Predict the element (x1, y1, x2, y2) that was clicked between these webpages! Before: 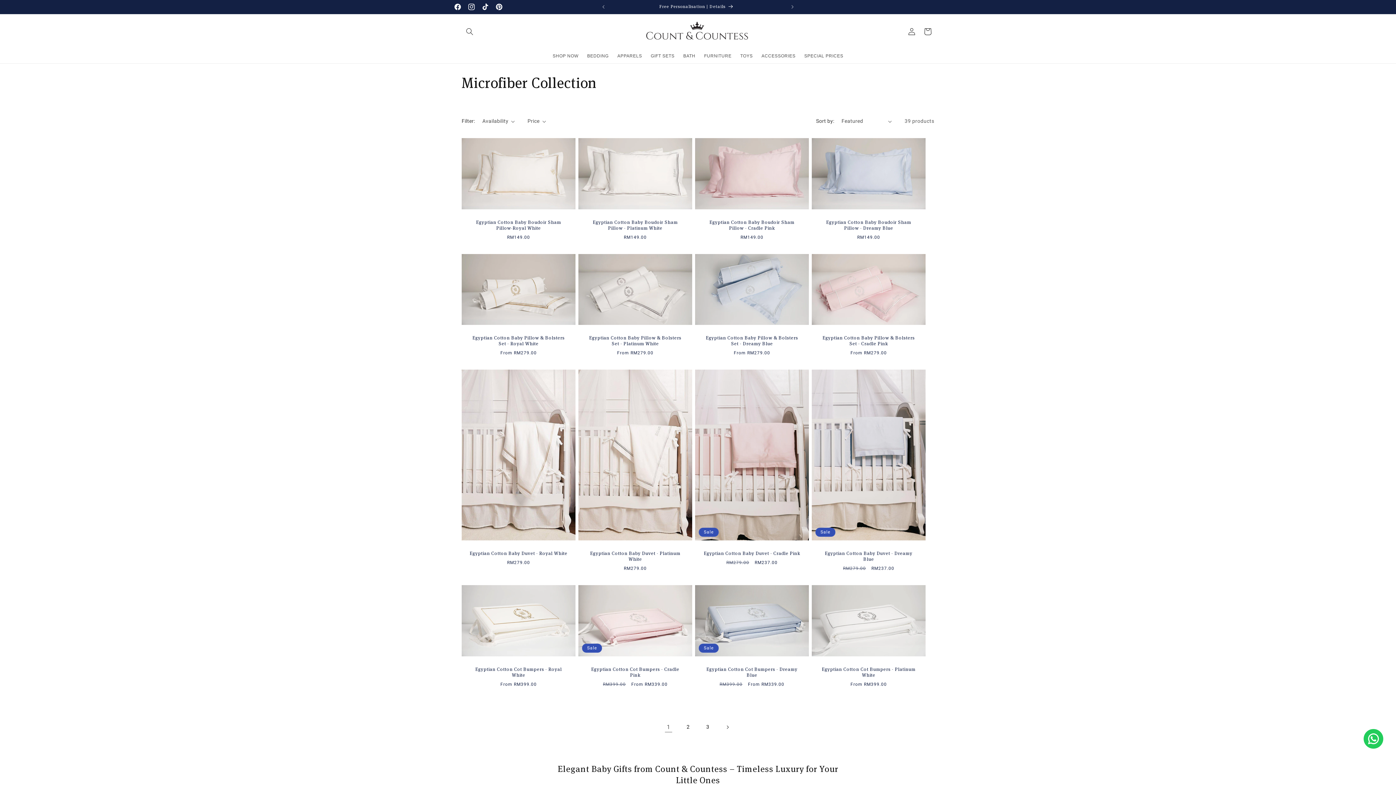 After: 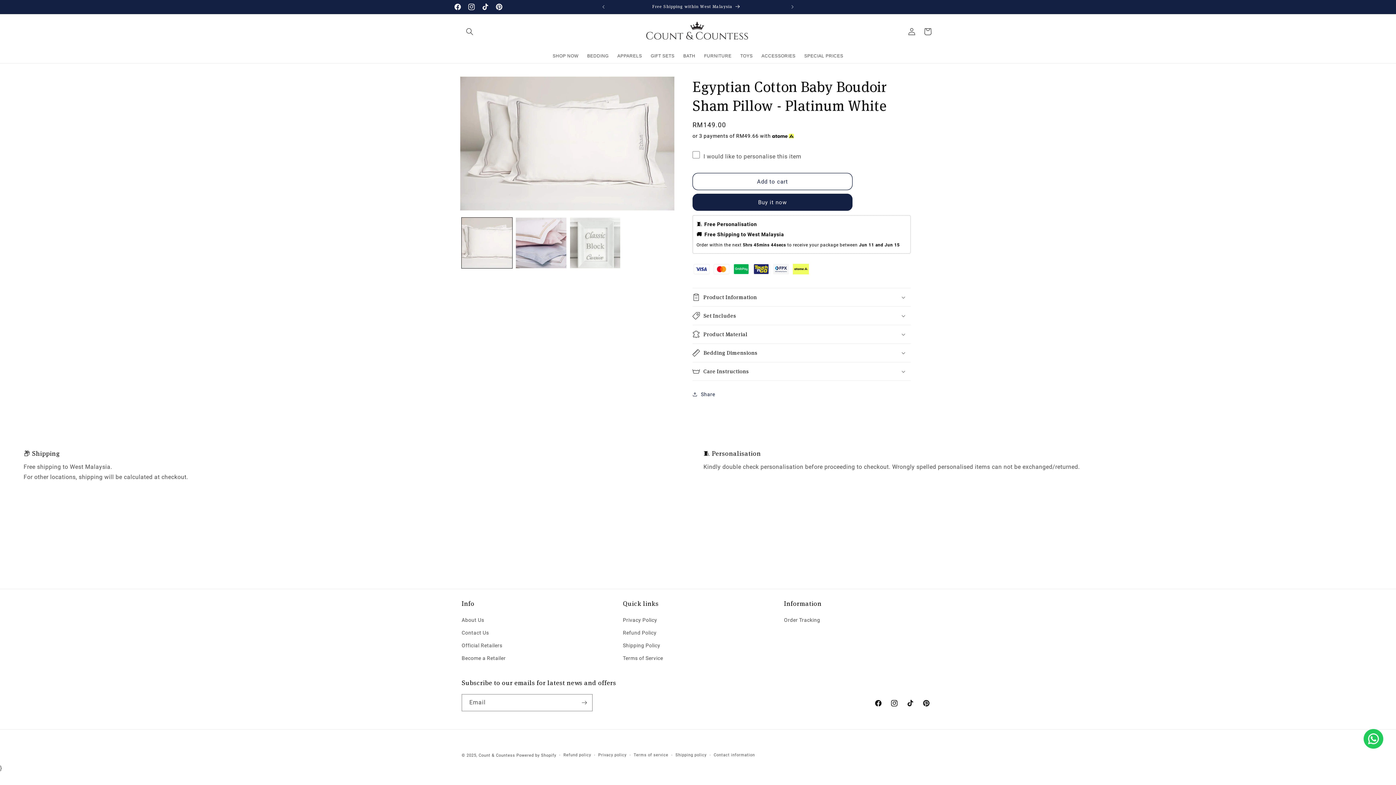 Action: label: Egyptian Cotton Baby Boudoir Sham Pillow - Platinum White bbox: (585, 219, 685, 230)